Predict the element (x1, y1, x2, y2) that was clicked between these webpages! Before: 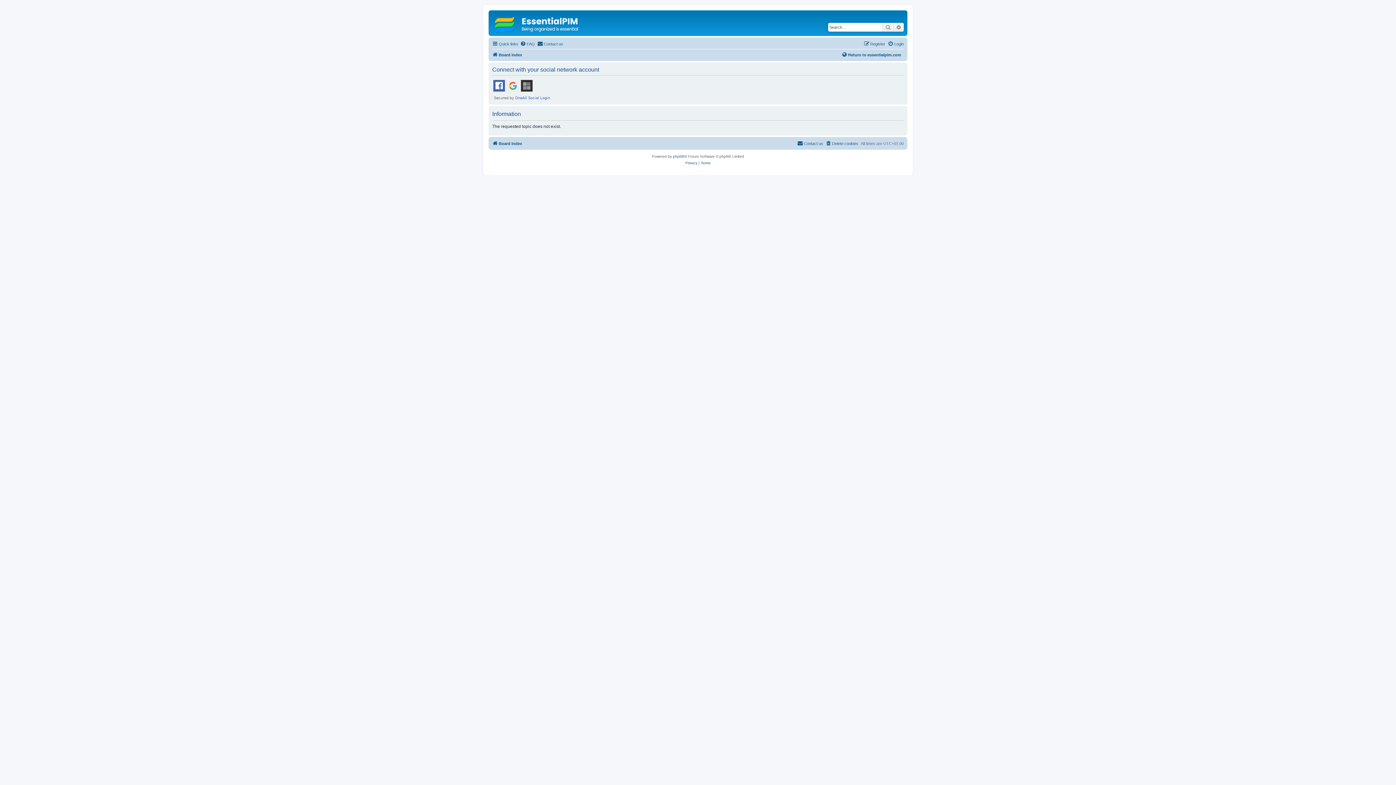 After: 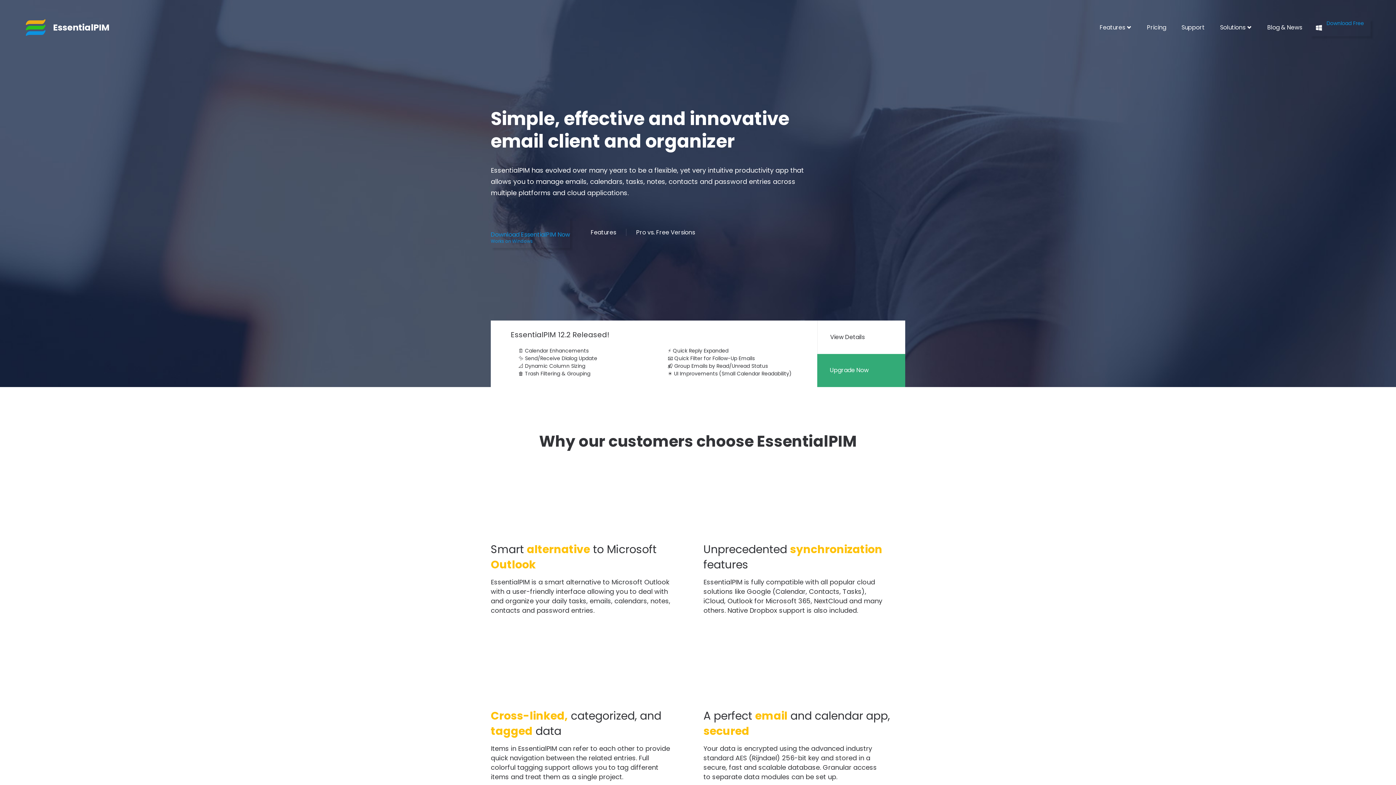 Action: bbox: (841, 50, 901, 59) label: Return to essentialpim.com